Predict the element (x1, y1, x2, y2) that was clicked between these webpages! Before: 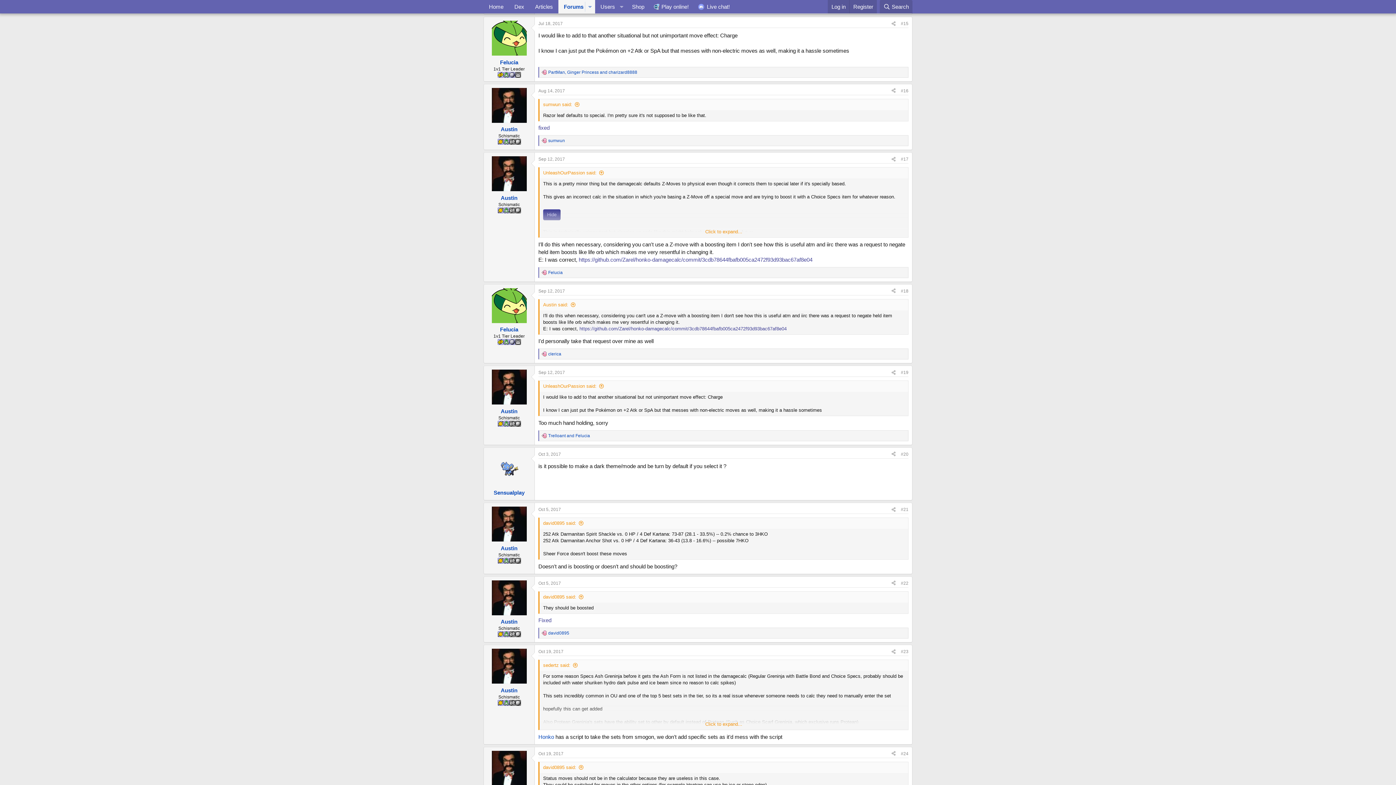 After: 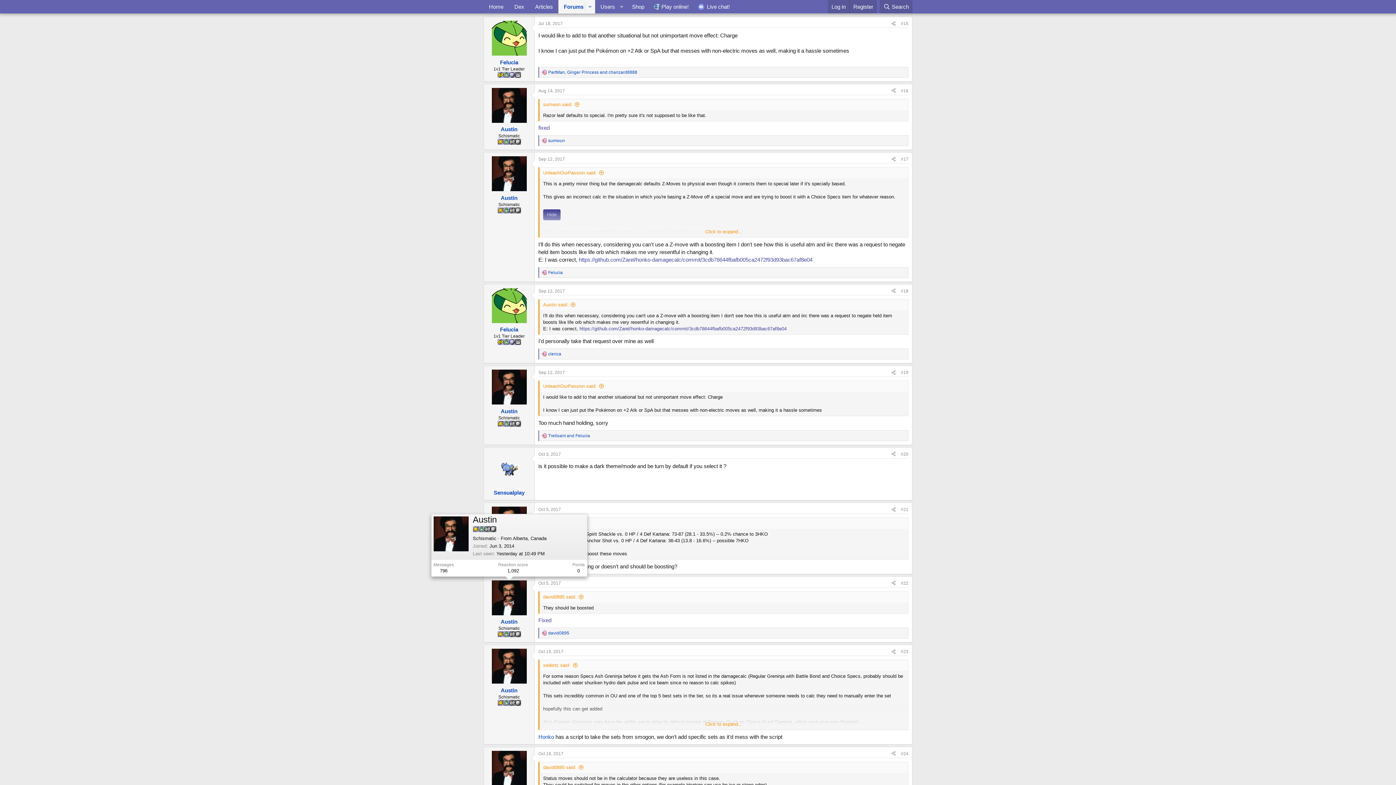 Action: bbox: (491, 580, 526, 615)